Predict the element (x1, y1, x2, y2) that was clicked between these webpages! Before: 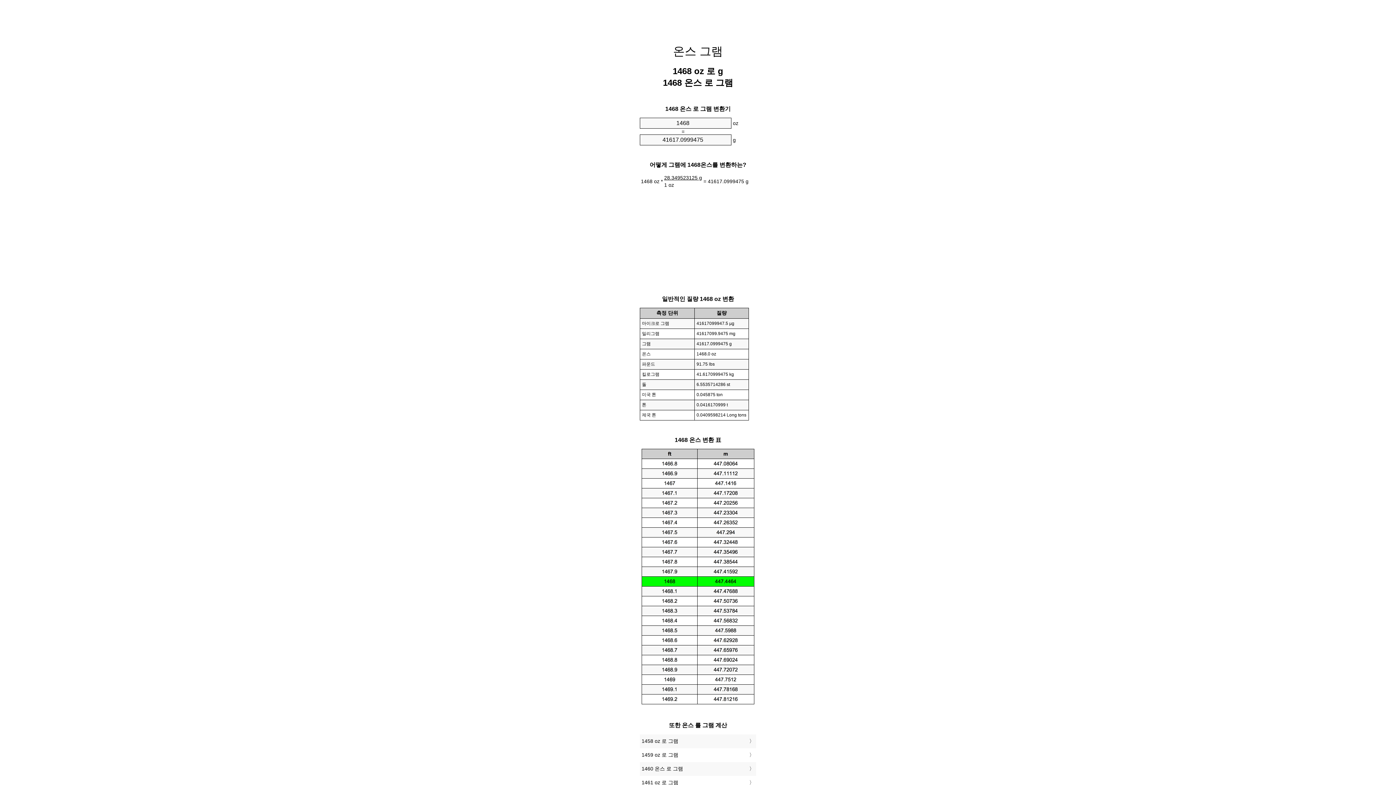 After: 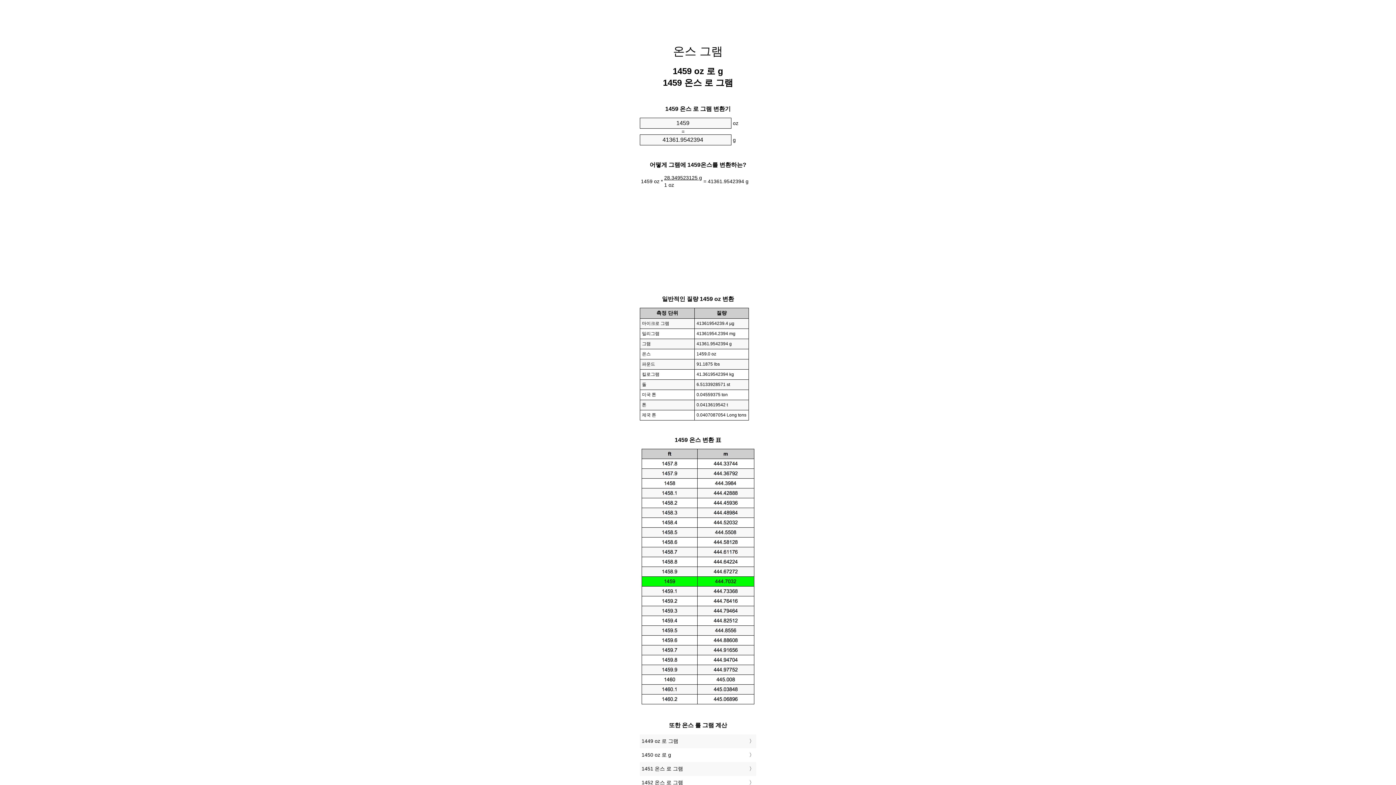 Action: bbox: (641, 750, 754, 760) label: 1459 oz 로 그램